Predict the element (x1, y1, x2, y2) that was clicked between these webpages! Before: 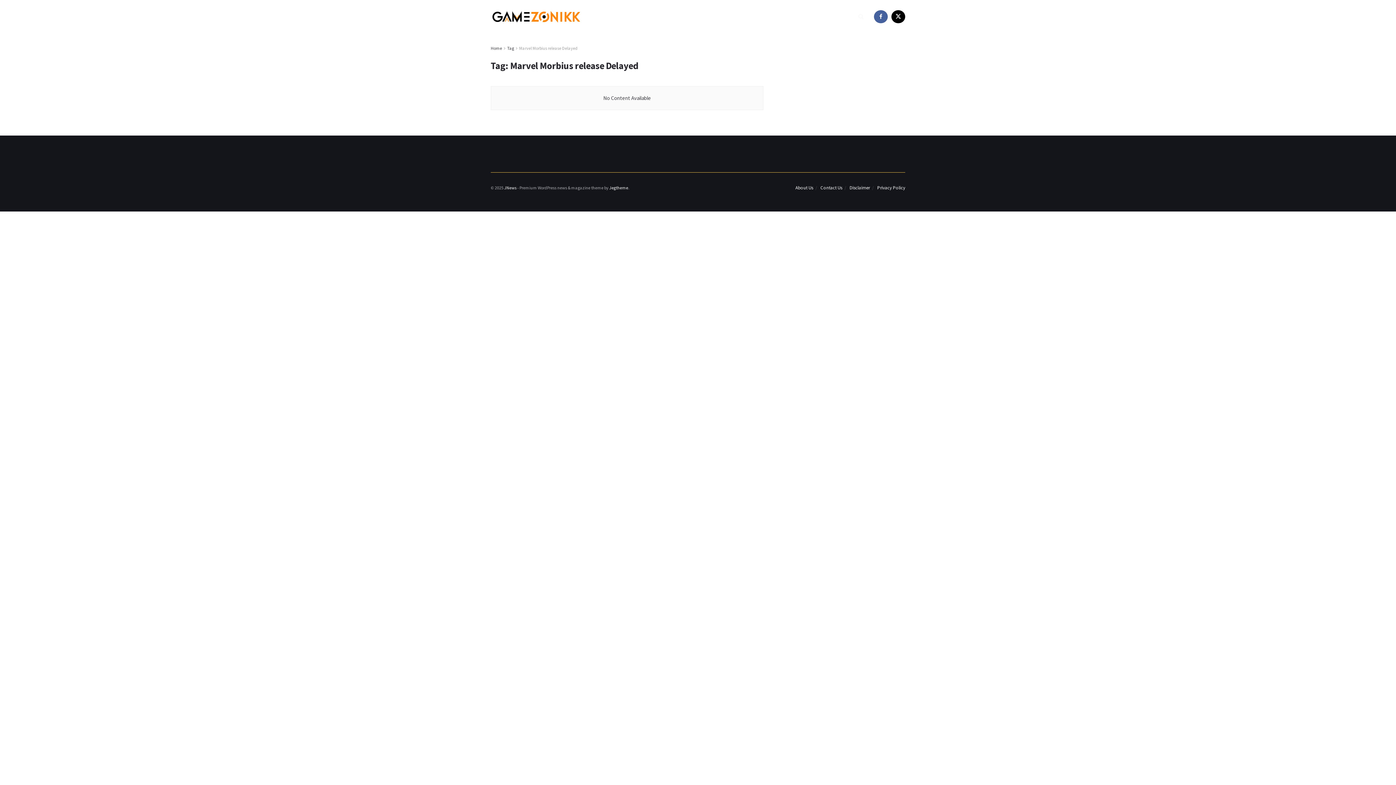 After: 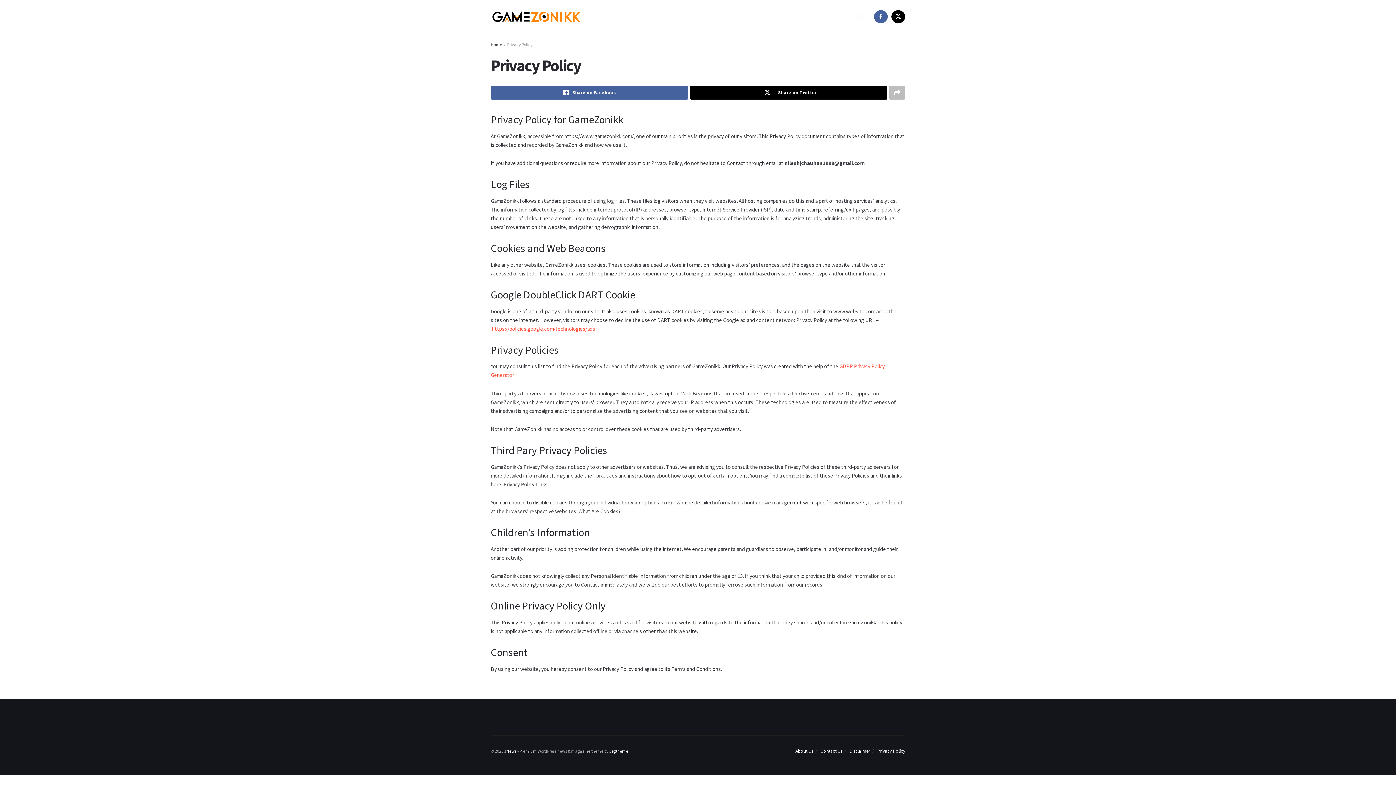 Action: bbox: (877, 184, 905, 190) label: Privacy Policy